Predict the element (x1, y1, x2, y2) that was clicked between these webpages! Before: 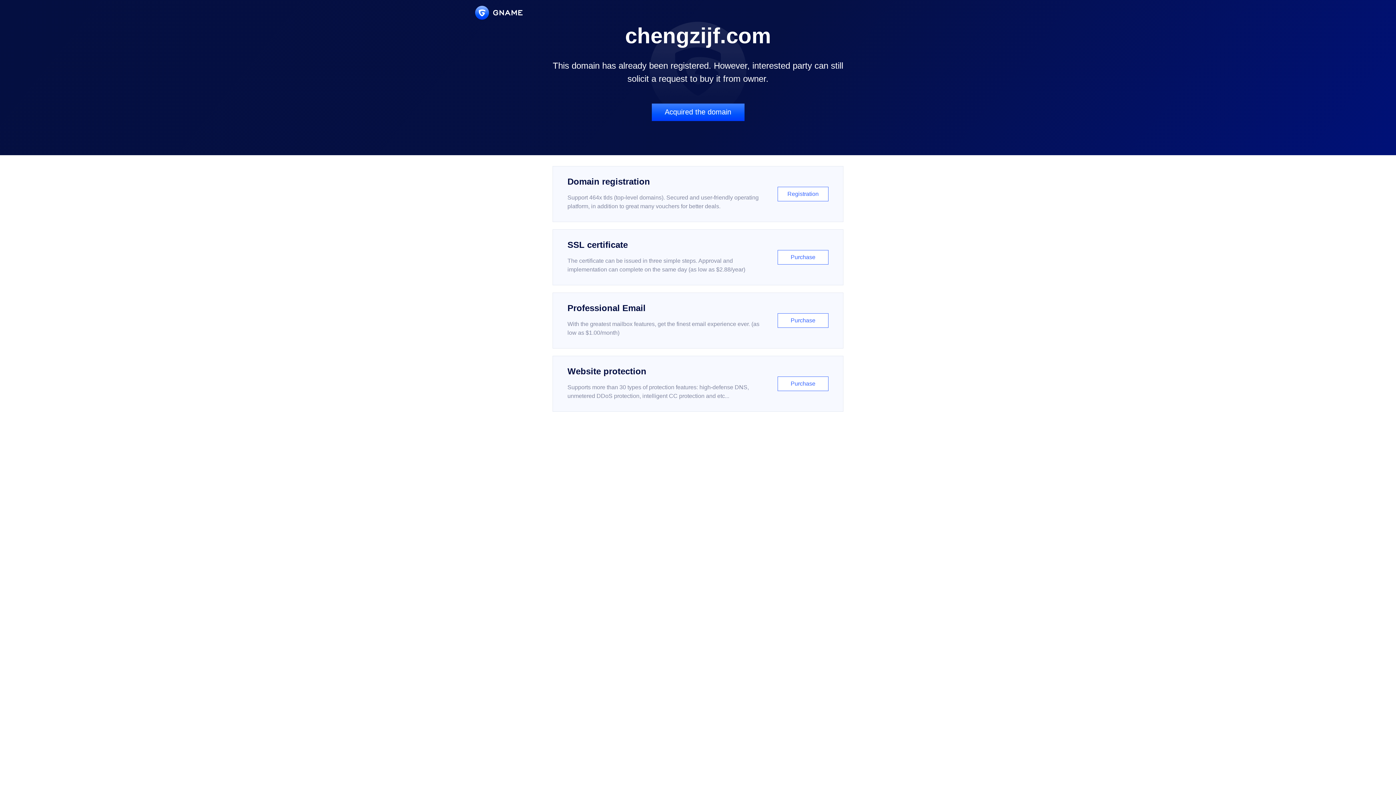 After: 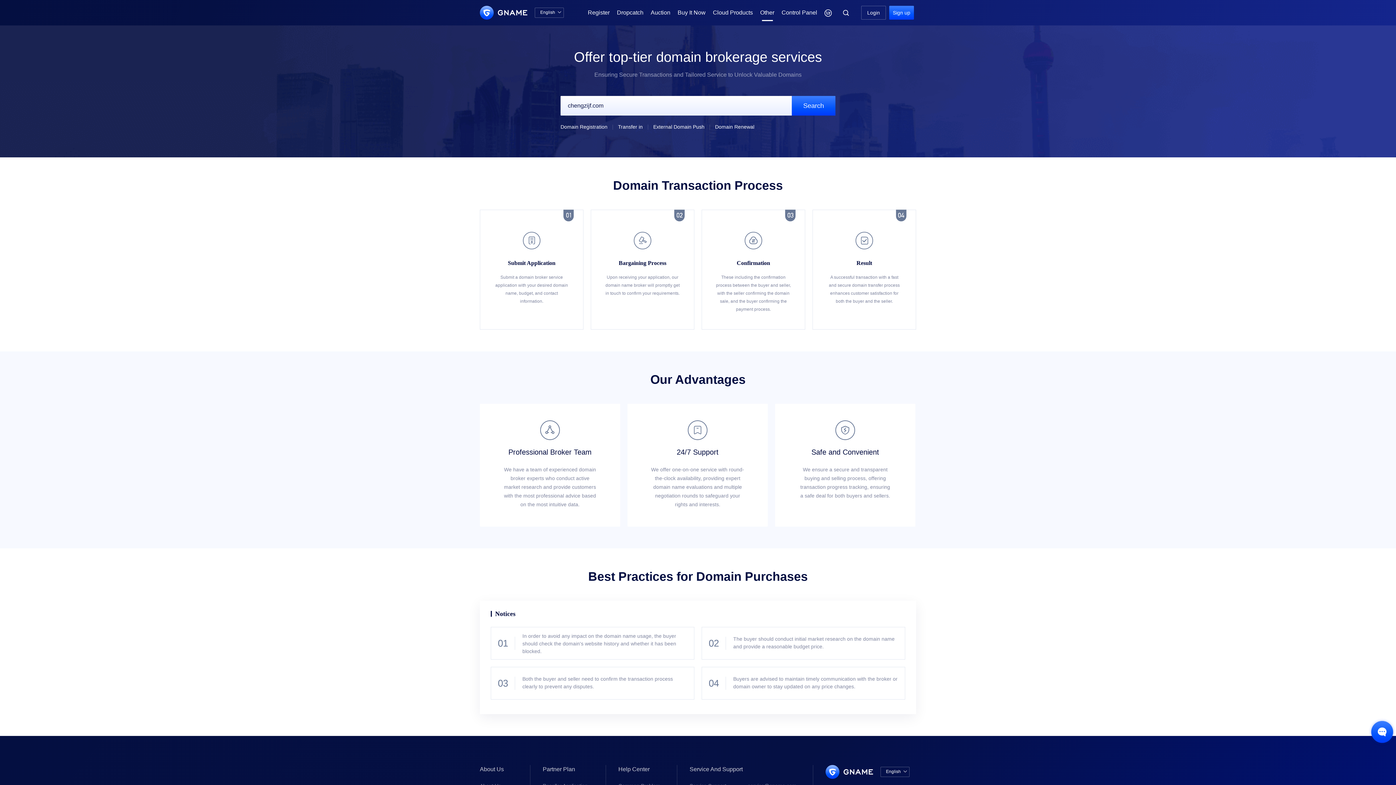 Action: bbox: (651, 103, 744, 121) label: Acquired the domain